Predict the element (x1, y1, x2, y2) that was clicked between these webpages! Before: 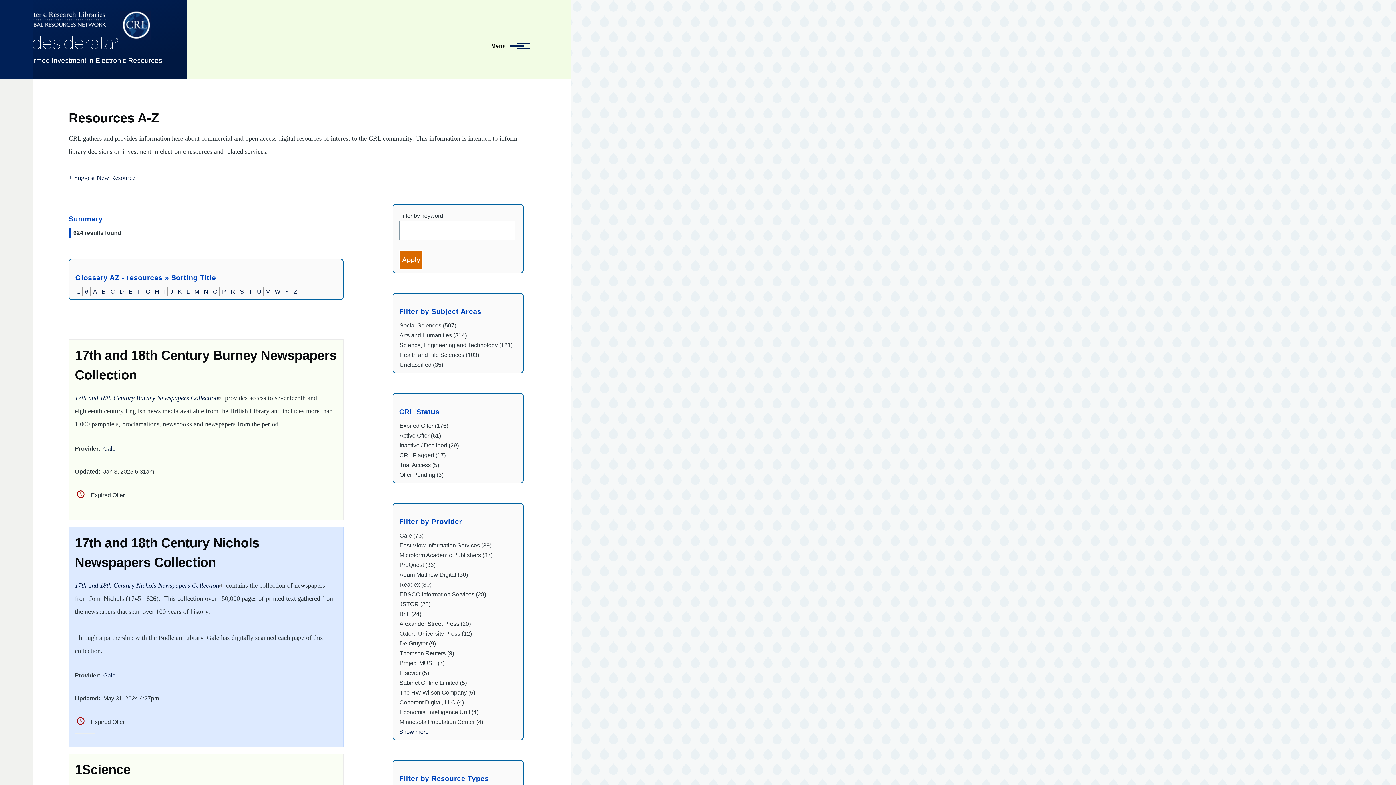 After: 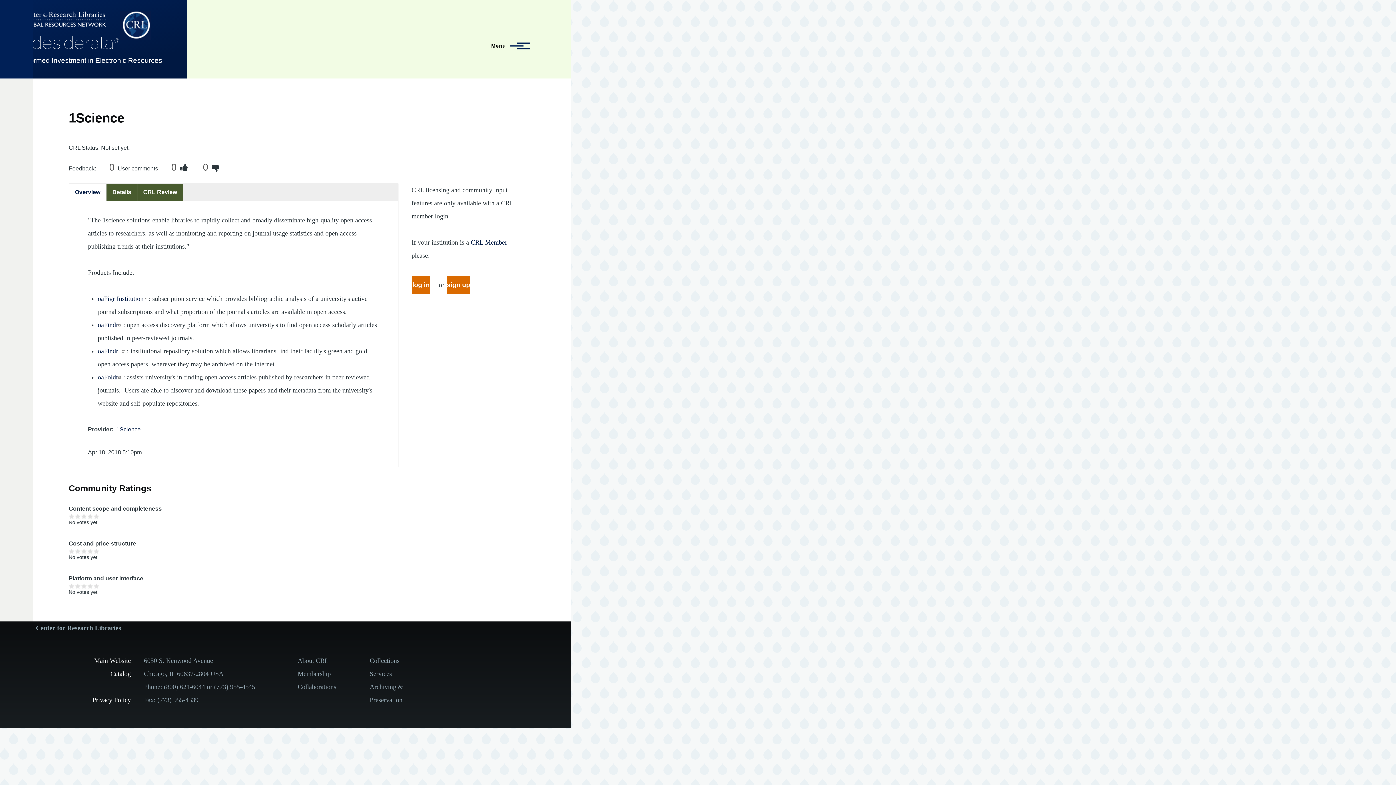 Action: label: 1Science bbox: (74, 762, 130, 778)